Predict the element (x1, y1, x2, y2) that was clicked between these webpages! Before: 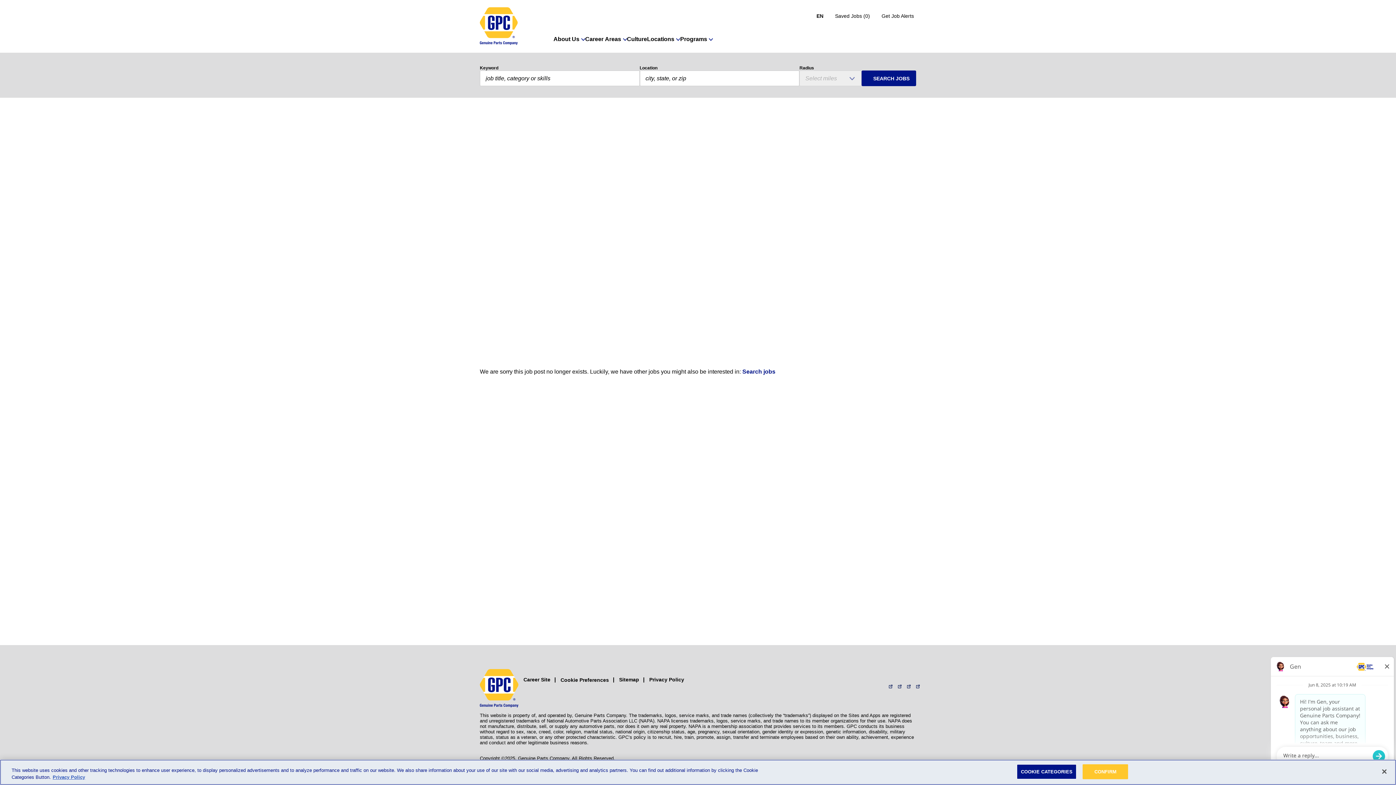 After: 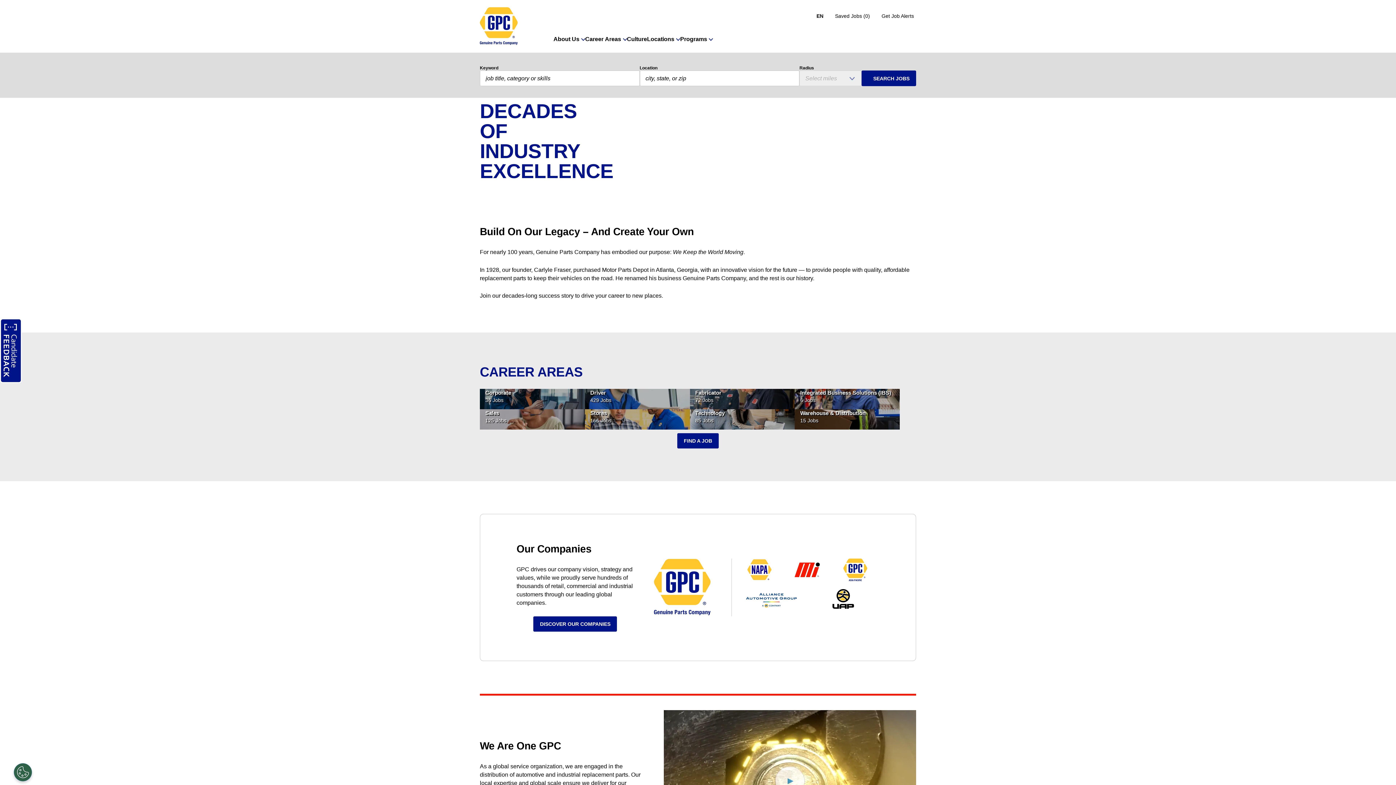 Action: bbox: (480, 7, 518, 45) label: GPC